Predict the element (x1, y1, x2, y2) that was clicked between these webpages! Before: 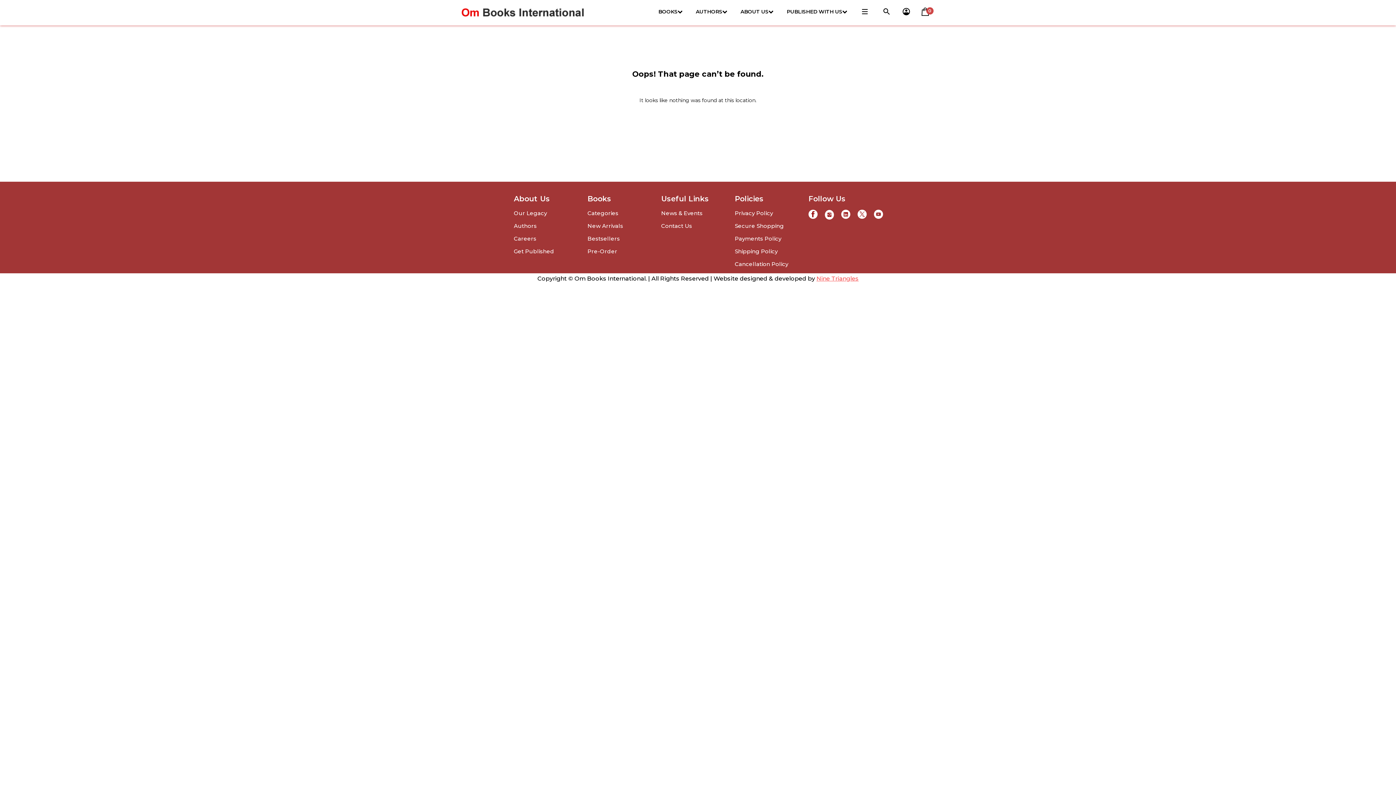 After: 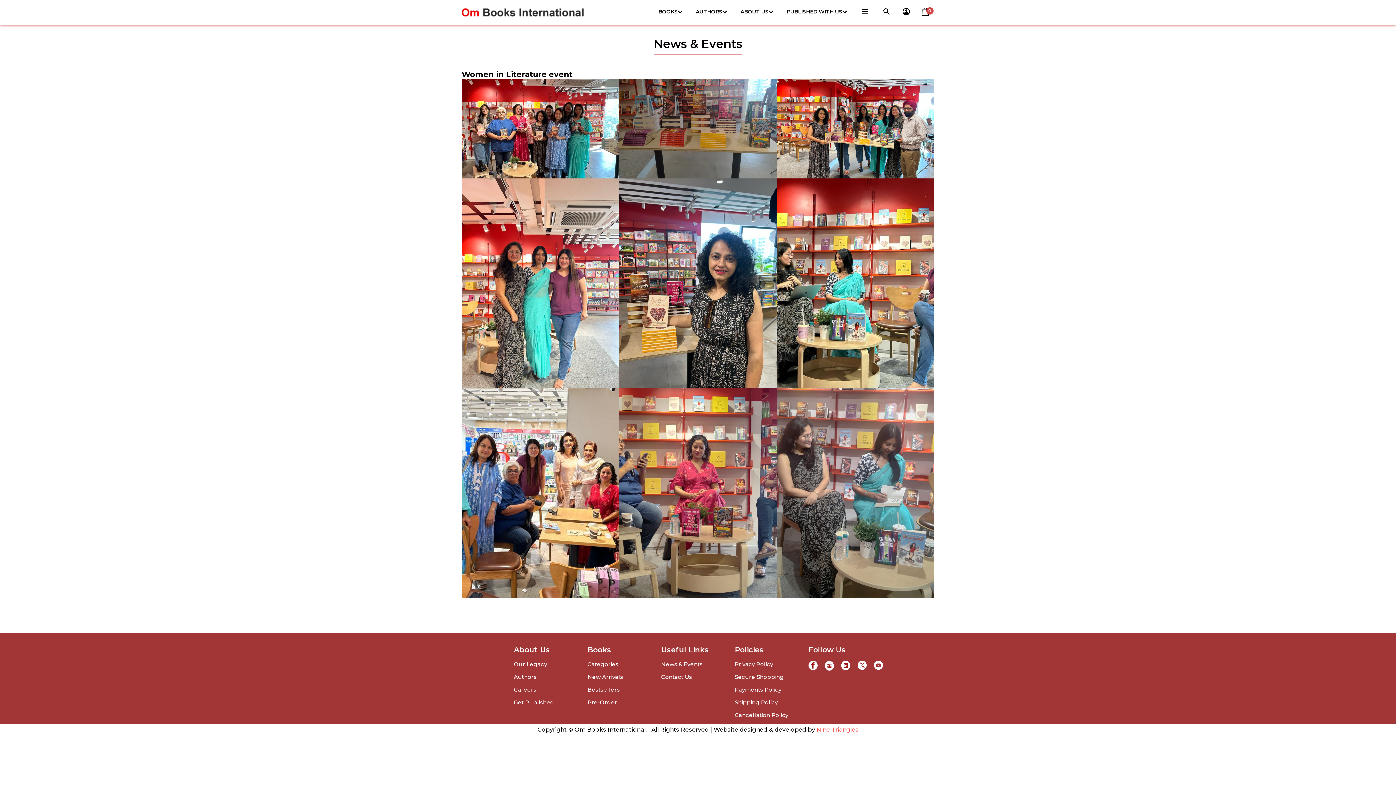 Action: label: News & Events bbox: (661, 209, 702, 216)